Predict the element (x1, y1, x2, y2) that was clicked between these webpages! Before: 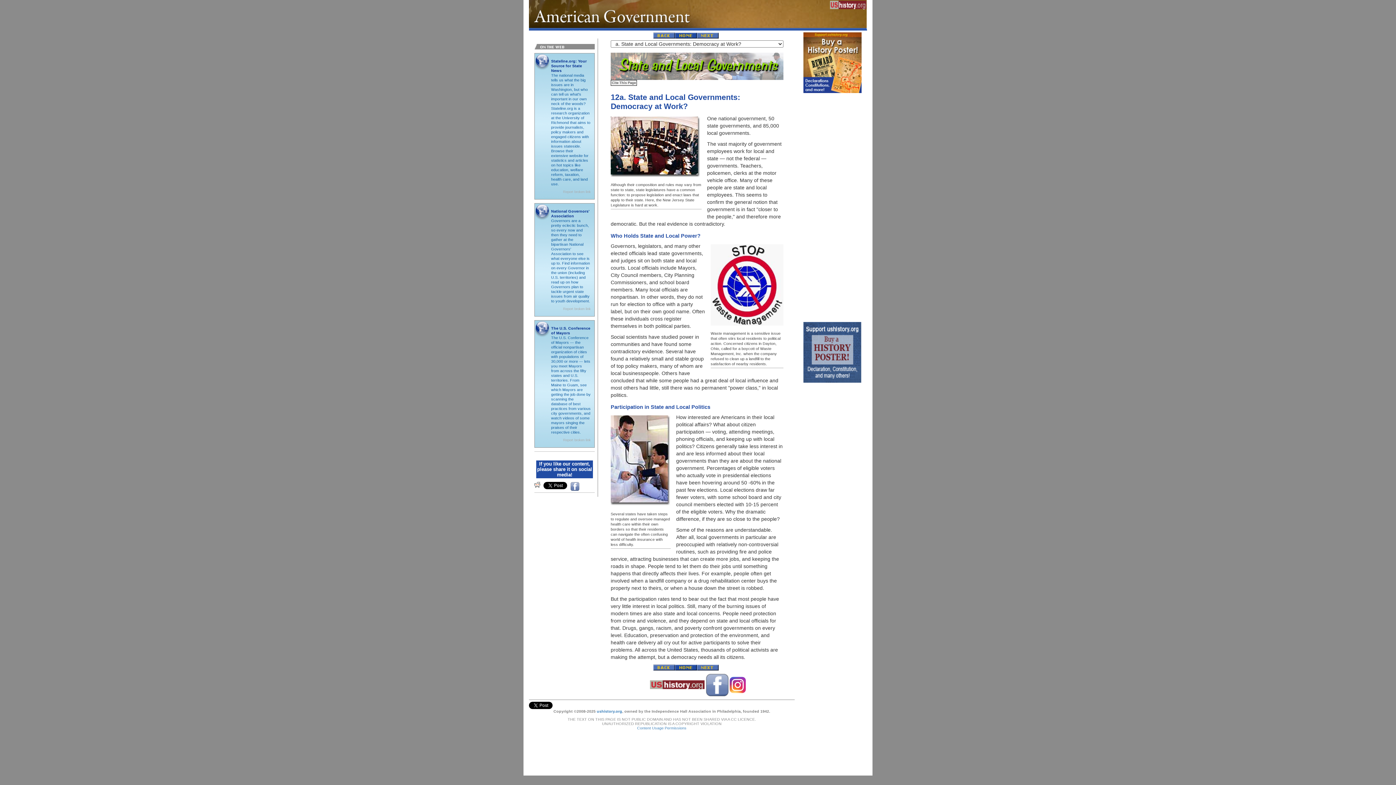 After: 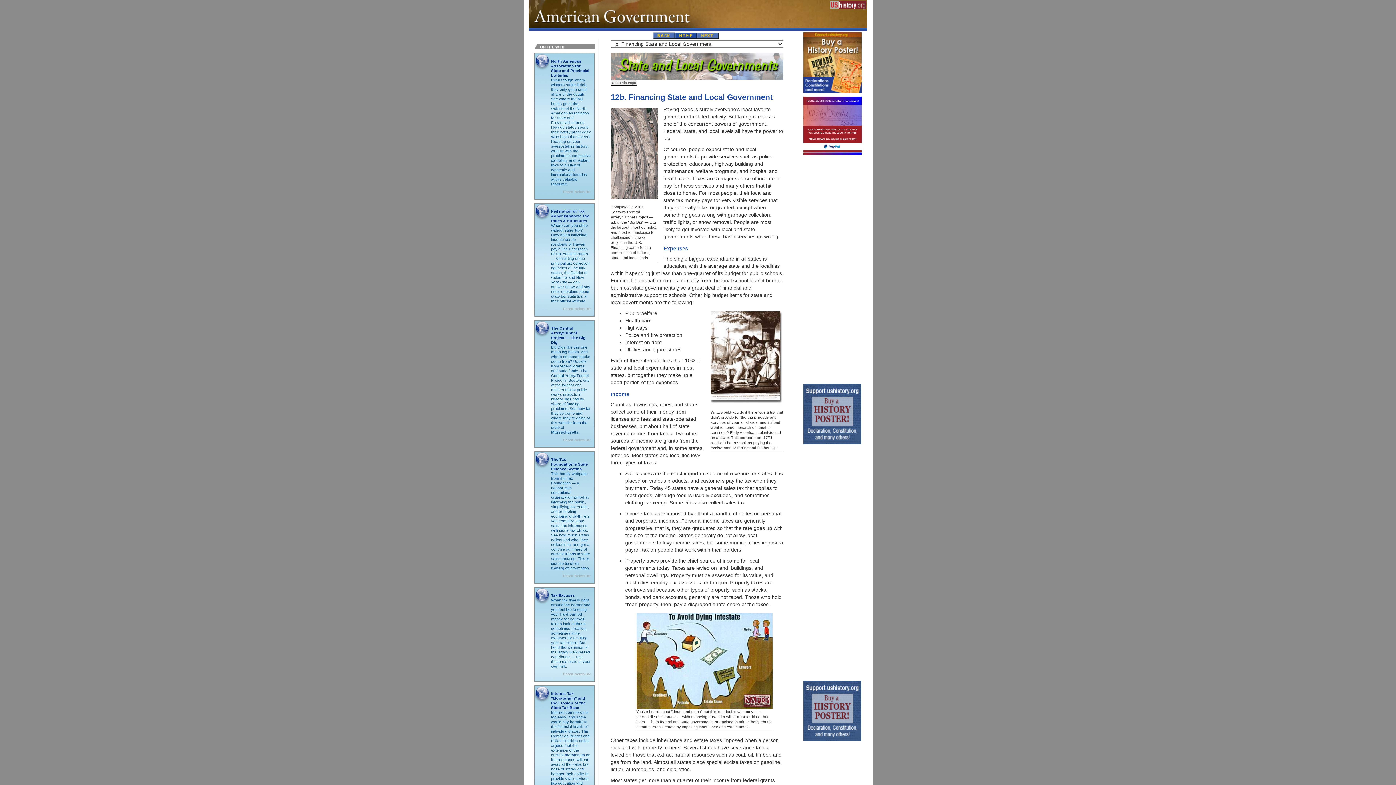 Action: bbox: (697, 665, 718, 669)